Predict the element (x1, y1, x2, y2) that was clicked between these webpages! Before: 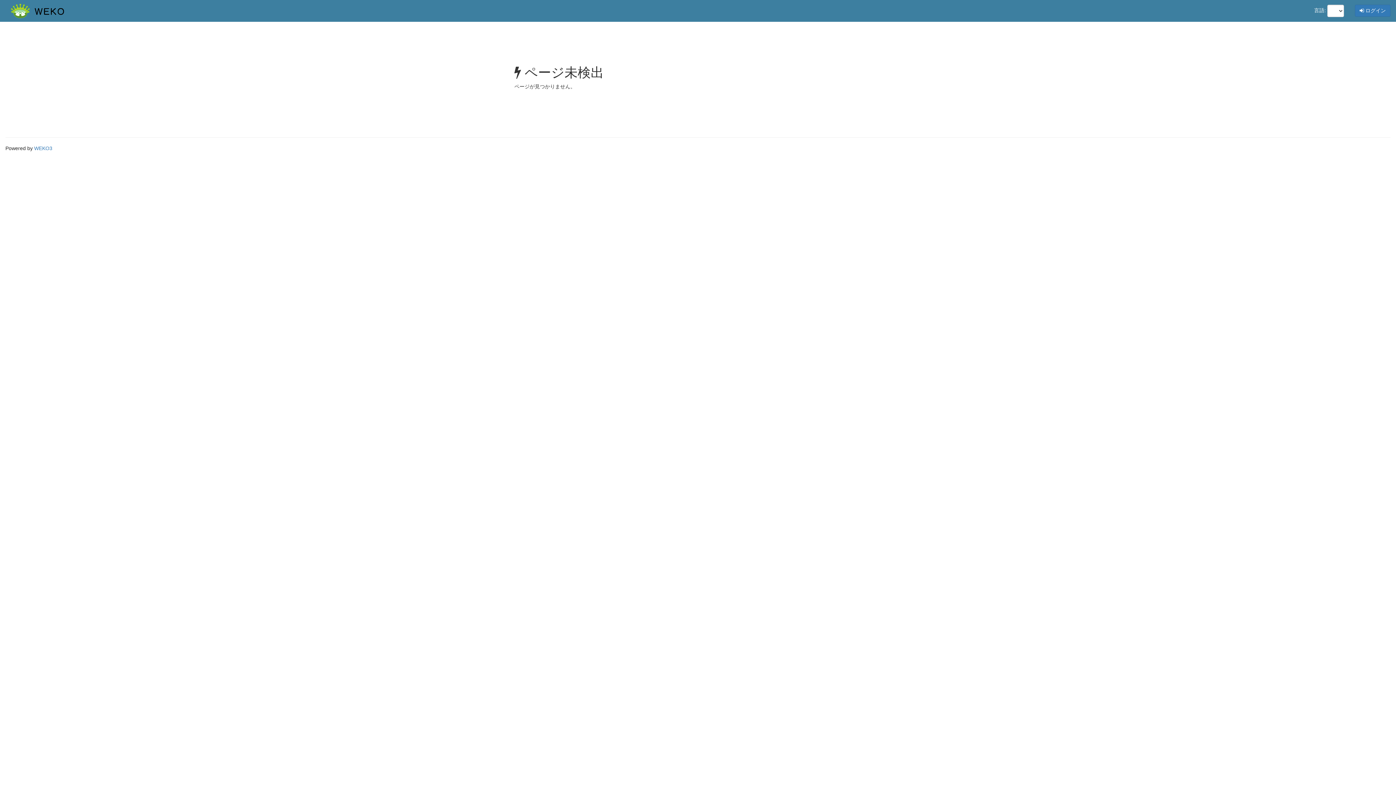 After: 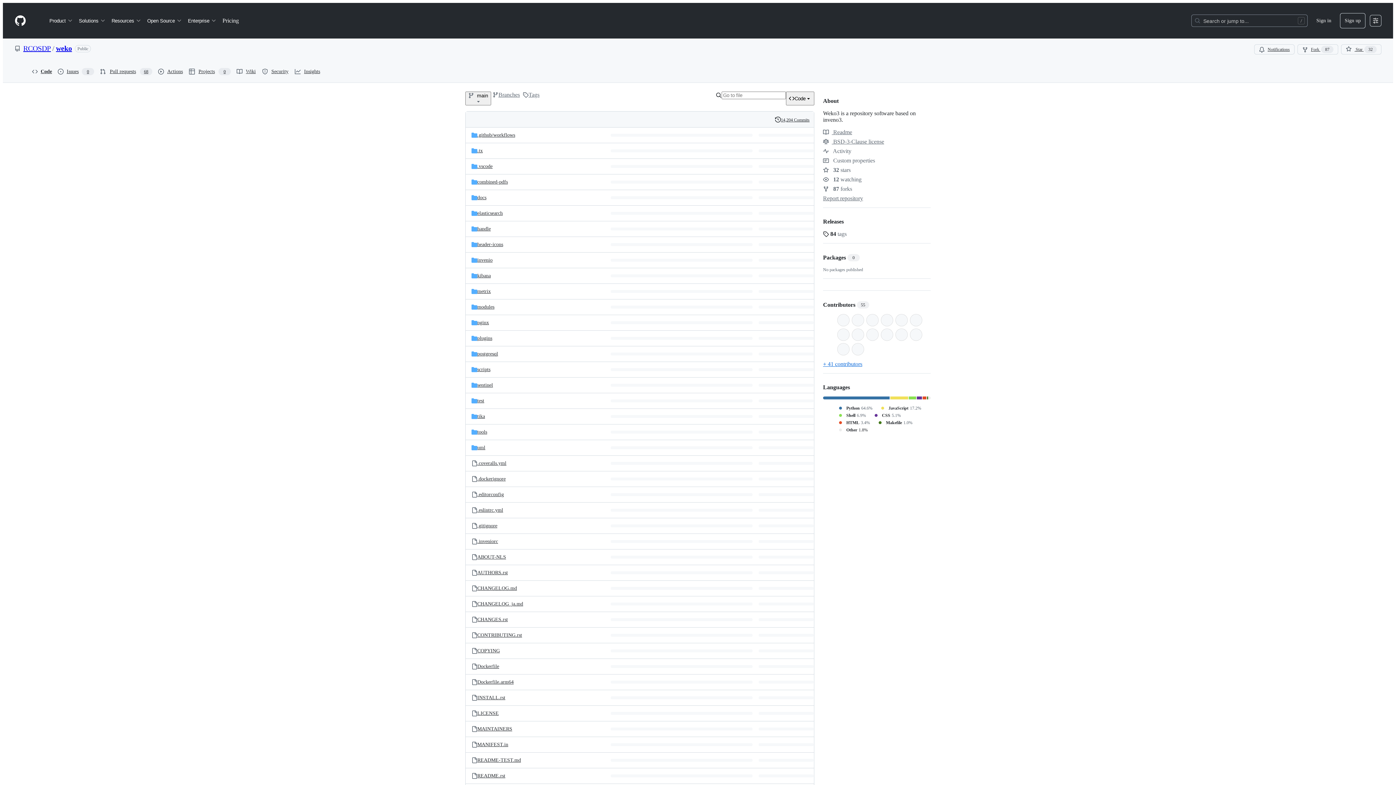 Action: label: WEKO3 bbox: (34, 145, 52, 151)